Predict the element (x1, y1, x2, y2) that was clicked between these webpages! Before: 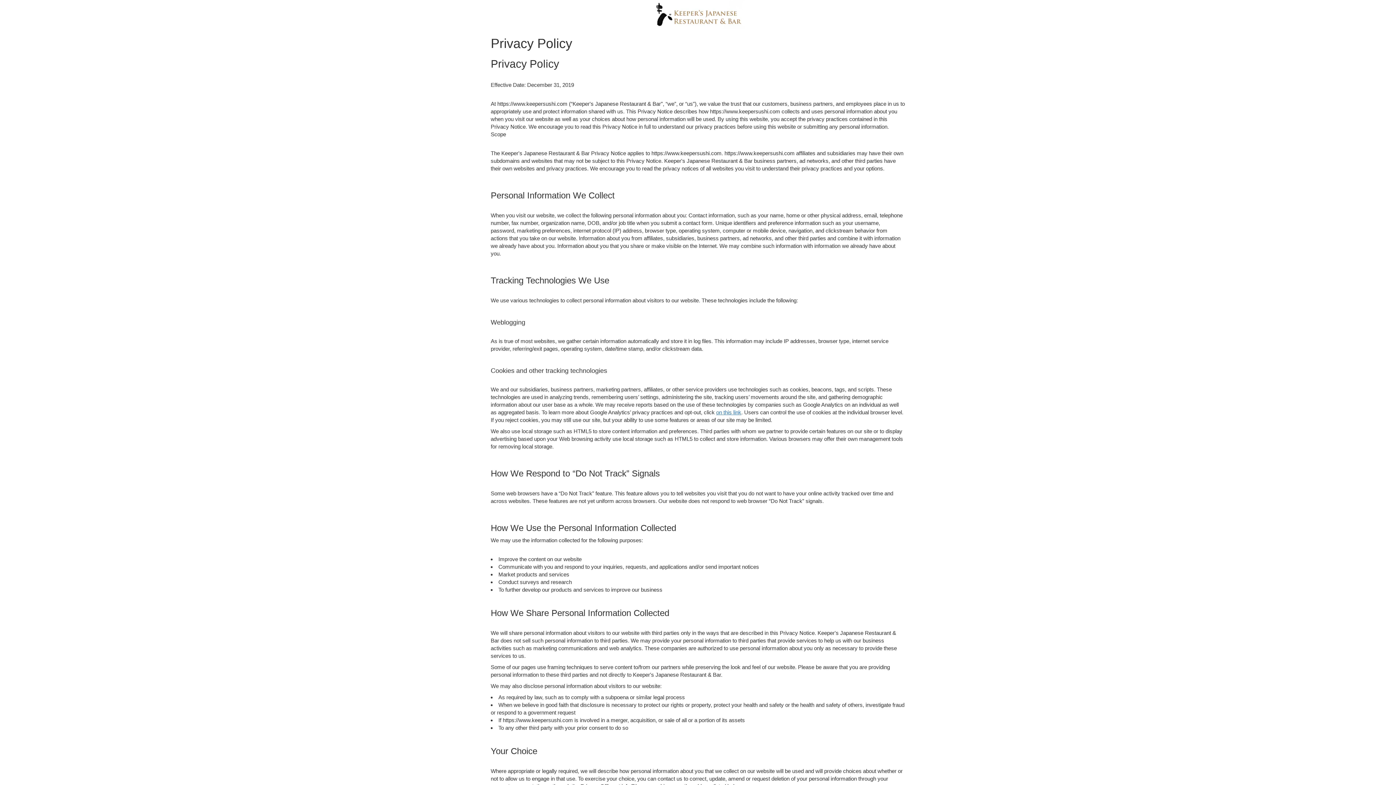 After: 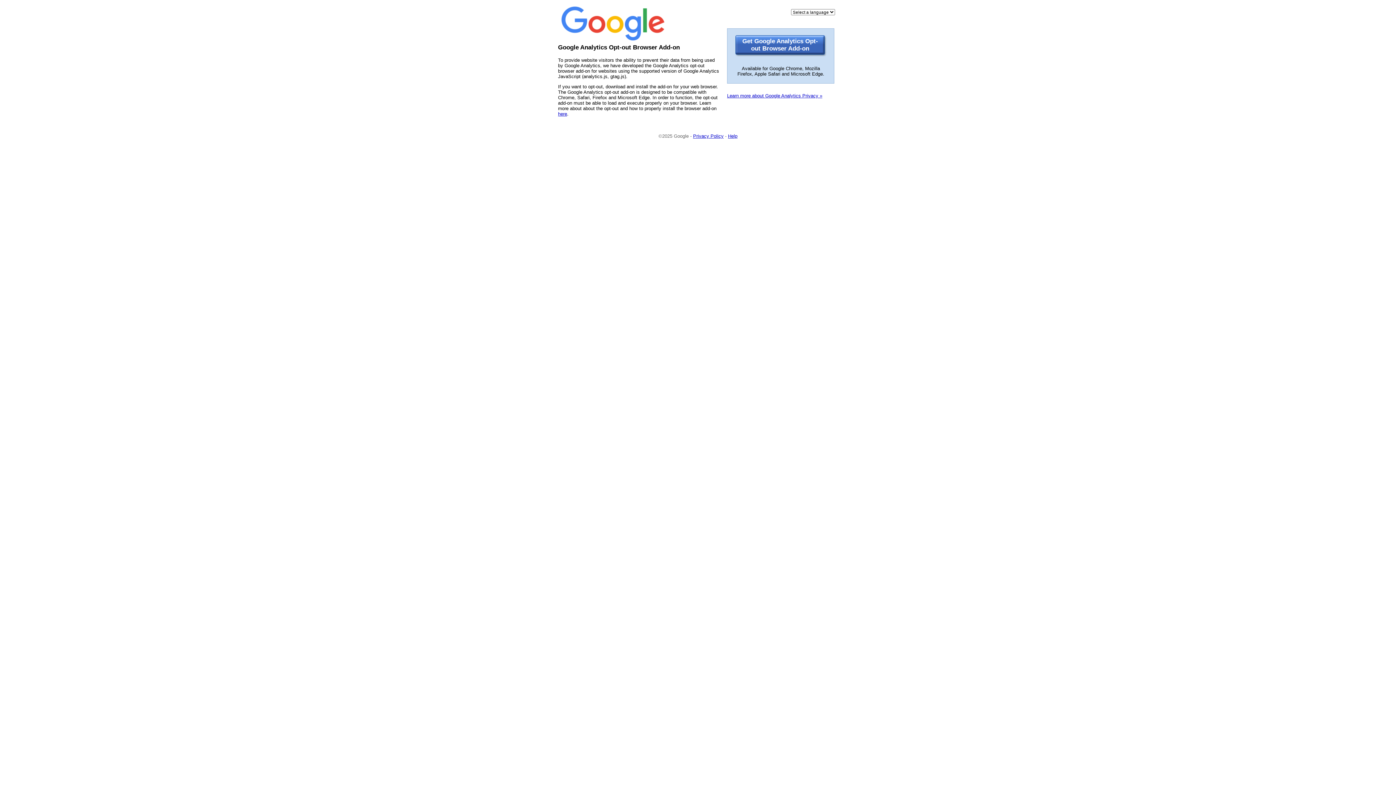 Action: bbox: (716, 409, 741, 415) label: on this link